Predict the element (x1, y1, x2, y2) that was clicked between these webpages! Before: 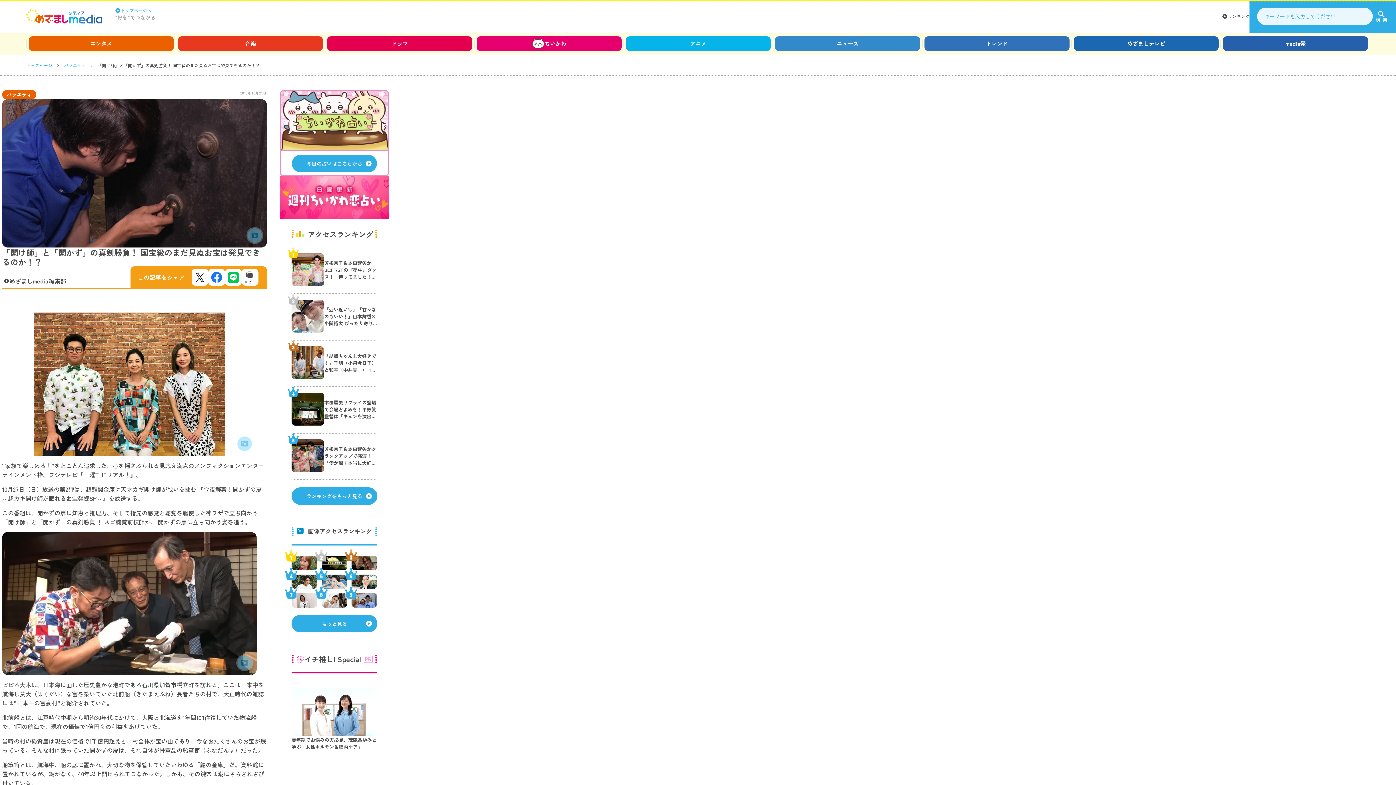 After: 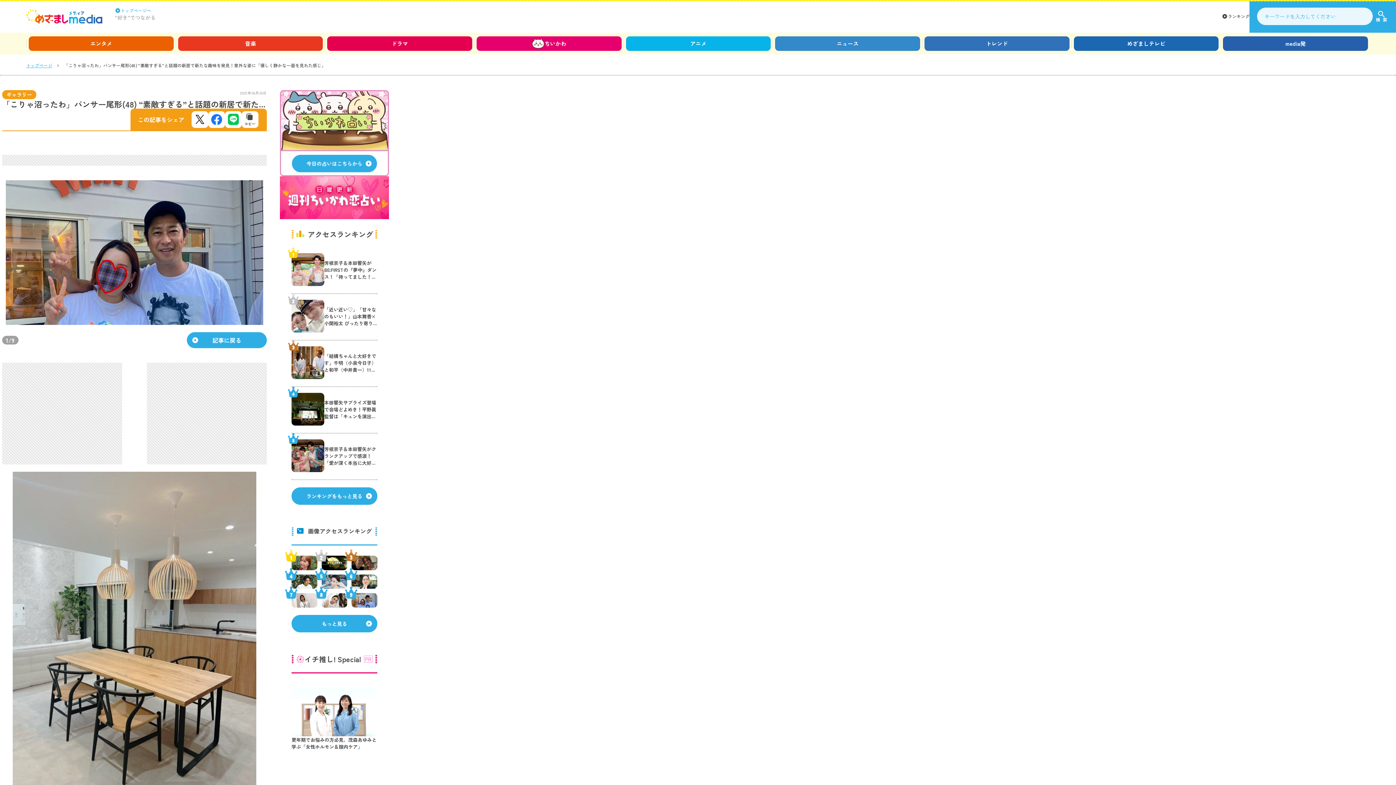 Action: bbox: (351, 593, 377, 607)